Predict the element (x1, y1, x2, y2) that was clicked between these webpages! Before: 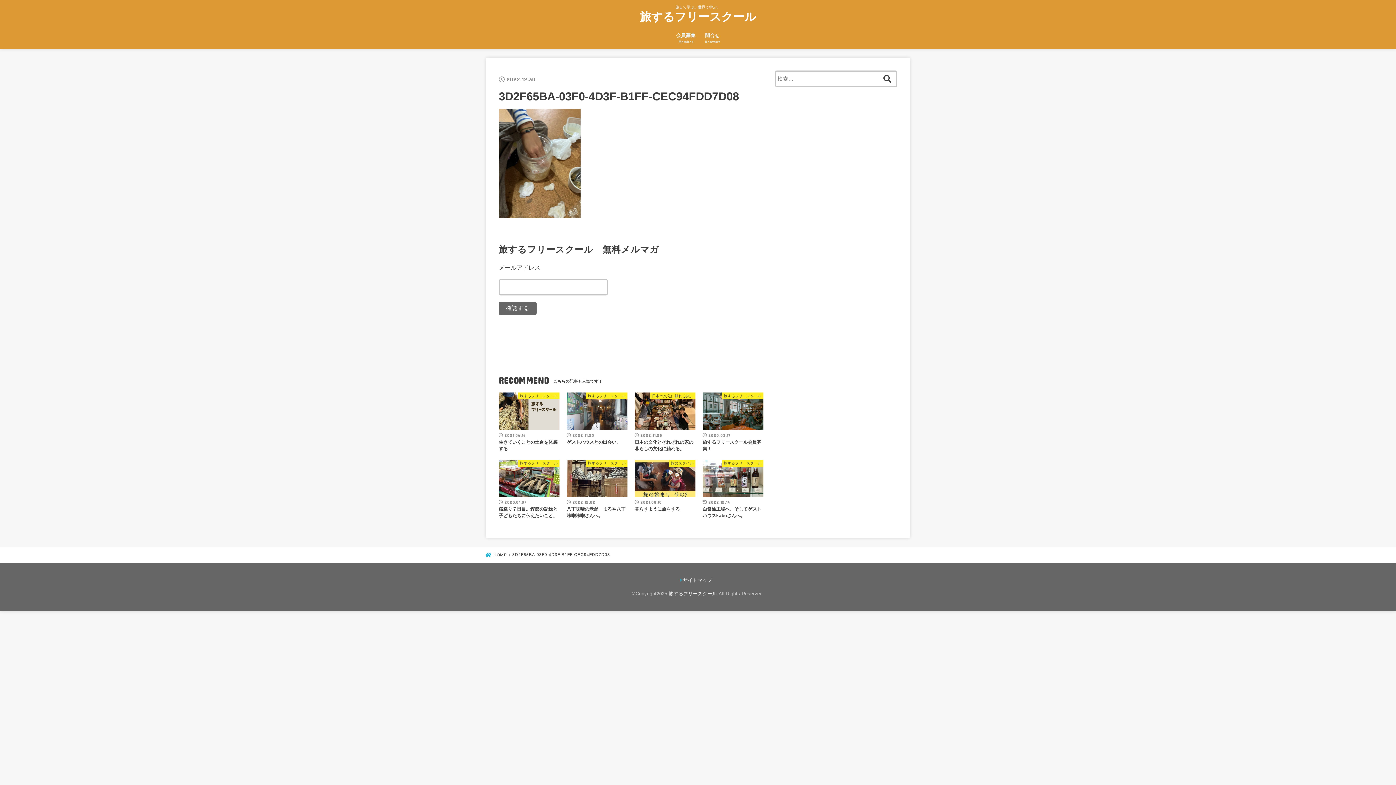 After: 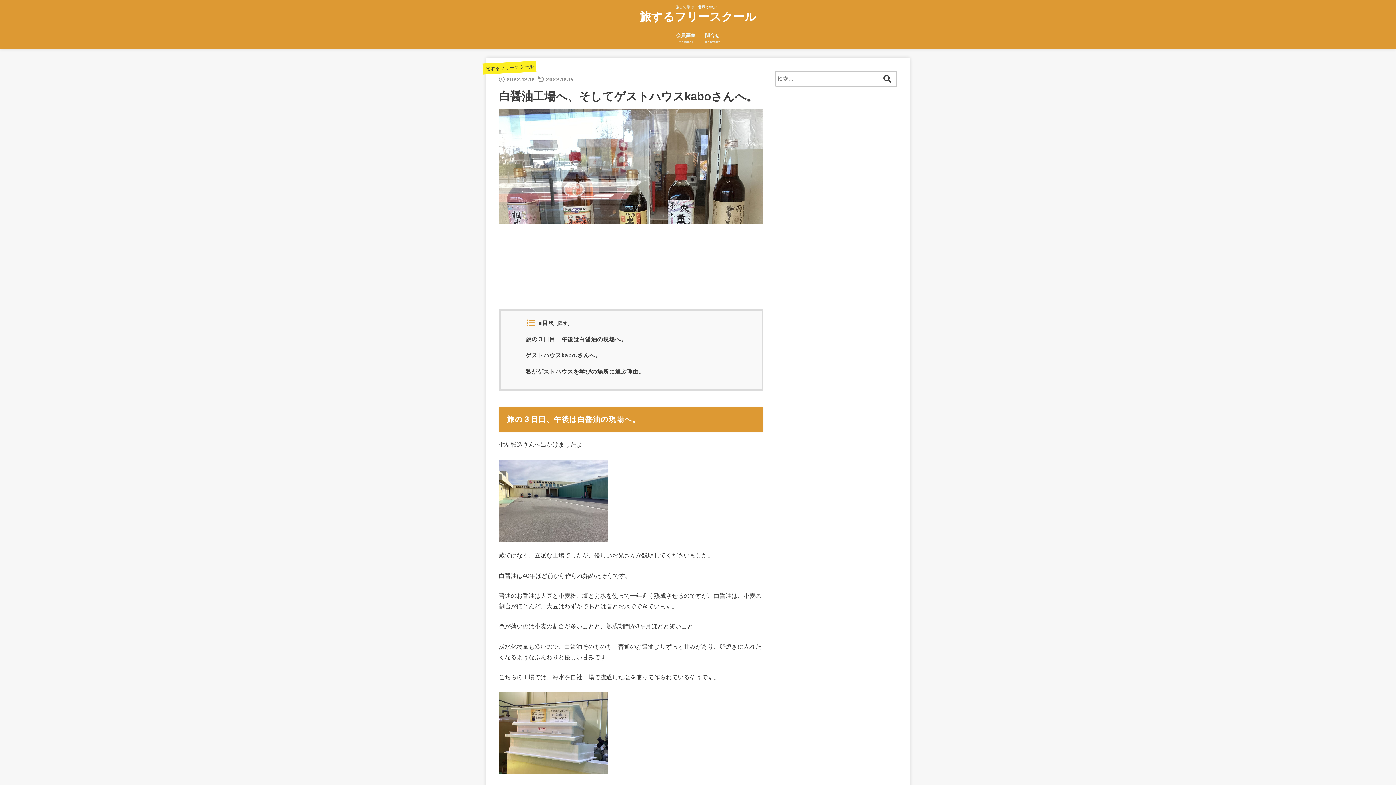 Action: label: 旅するフリースクール
2022.12.14
白醤油工場へ、そしてゲストハウスkaboさんへ。 bbox: (699, 458, 767, 525)